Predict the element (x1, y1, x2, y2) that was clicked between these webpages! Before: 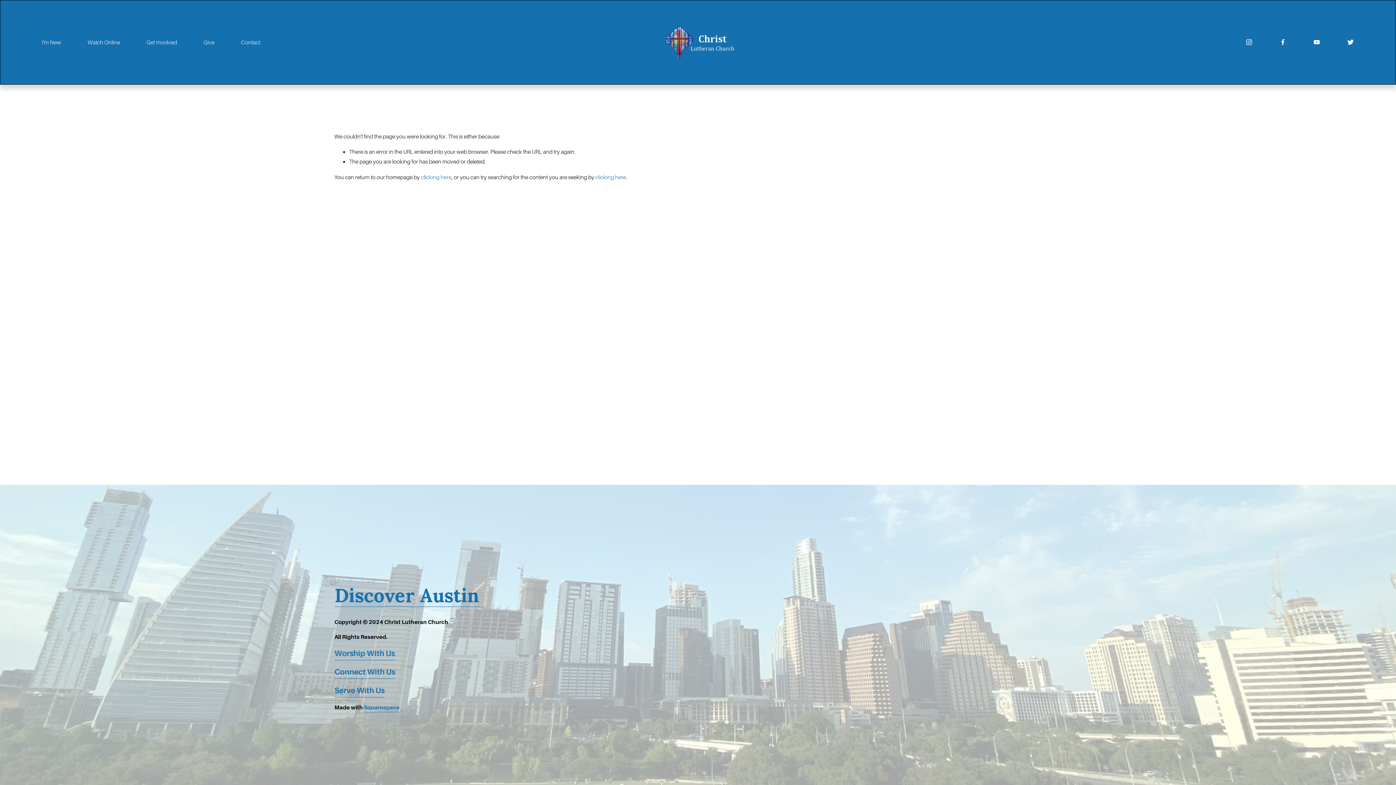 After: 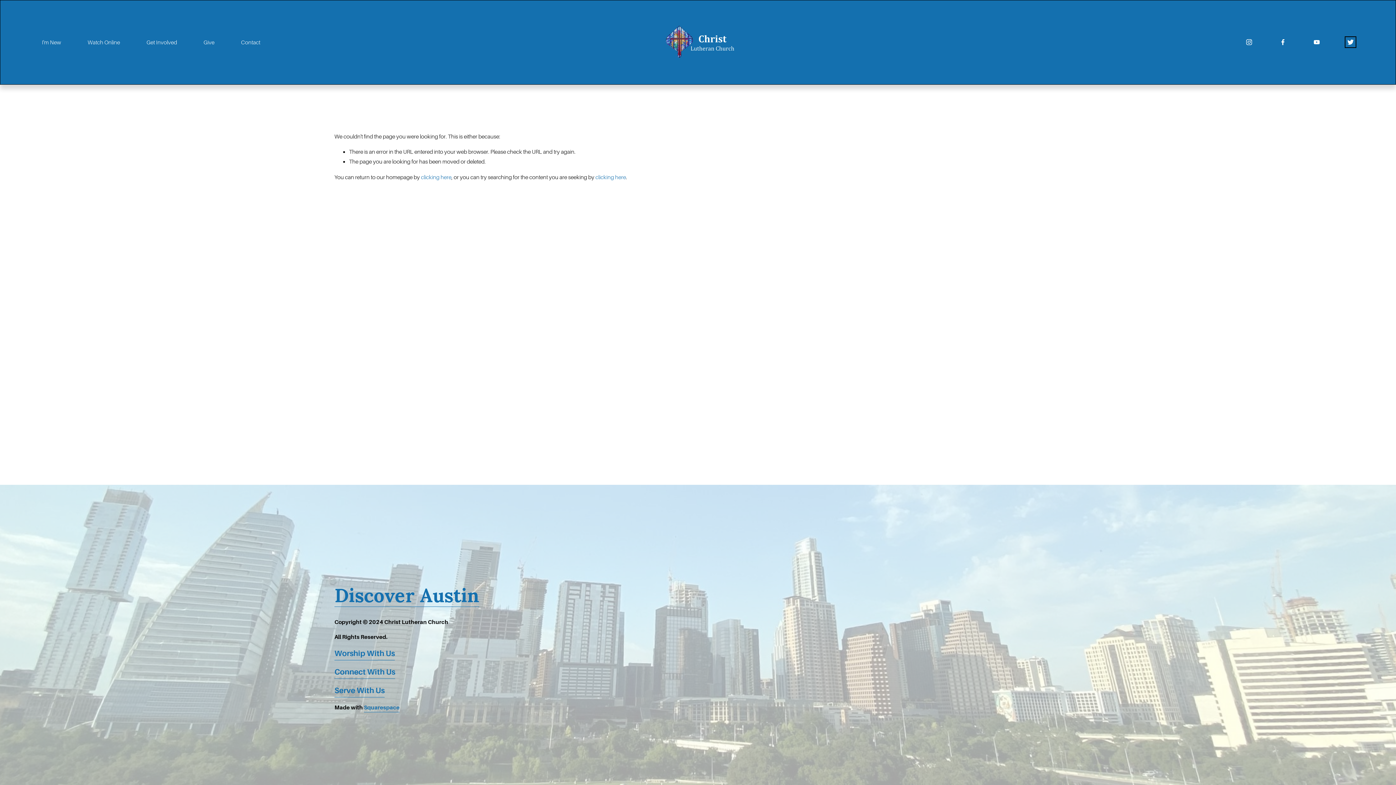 Action: bbox: (1347, 38, 1354, 45) label: Twitter